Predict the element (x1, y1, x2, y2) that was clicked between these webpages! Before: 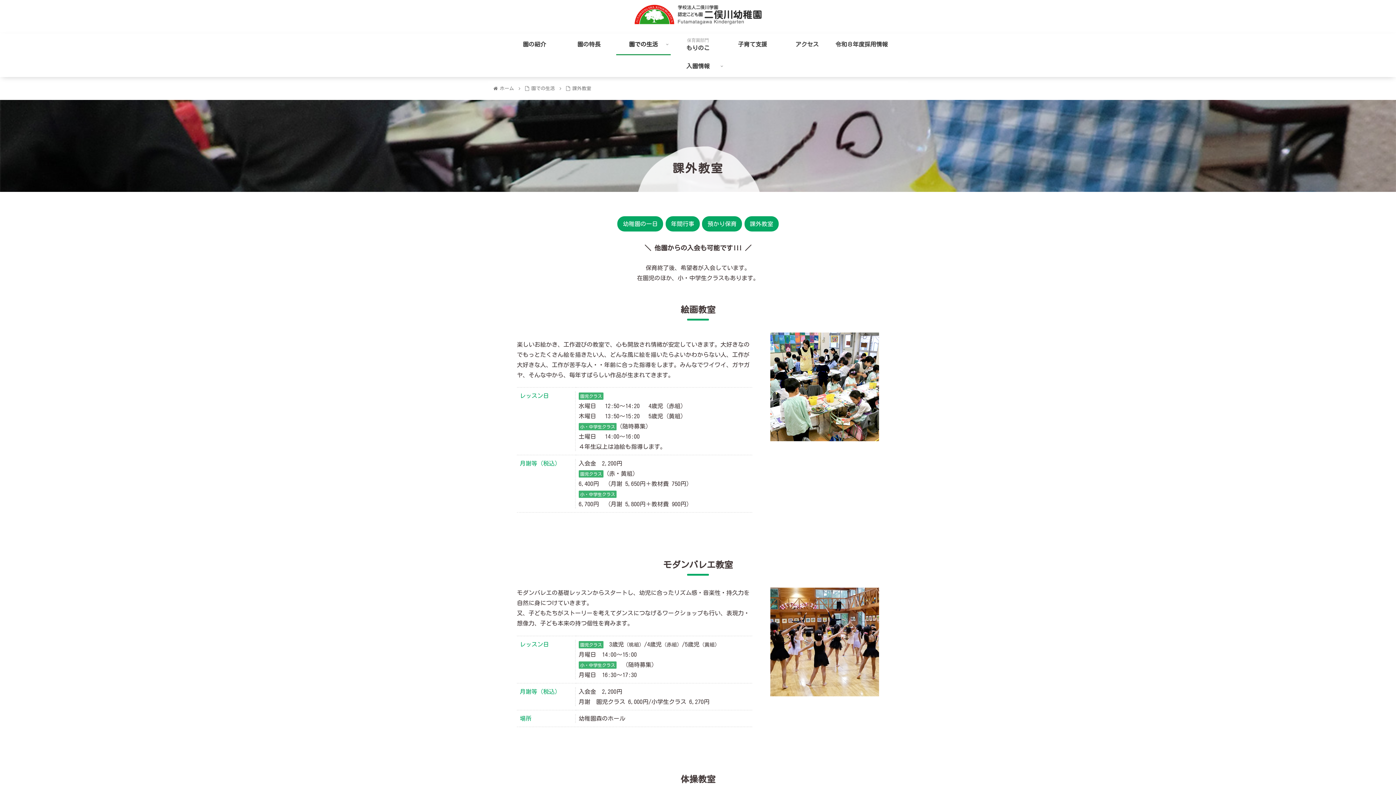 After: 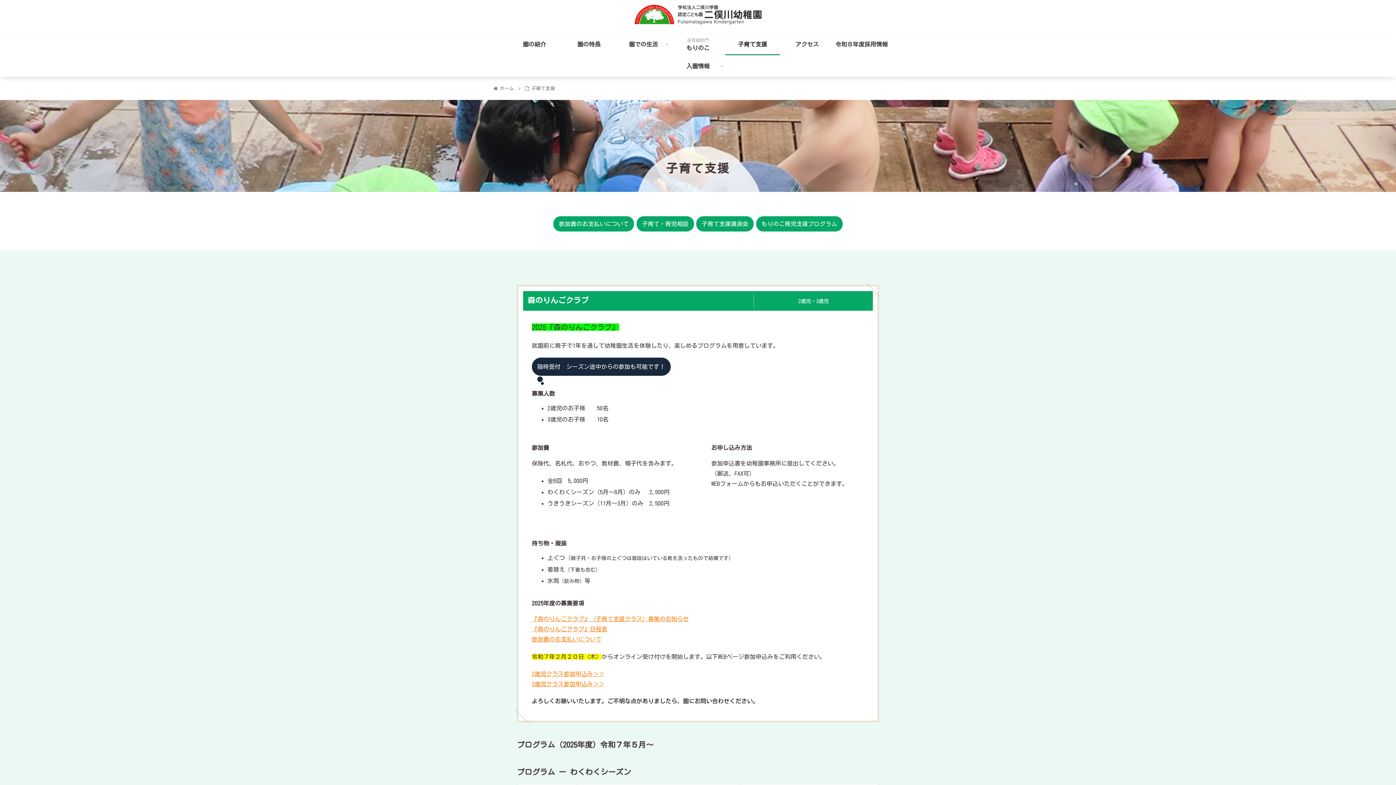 Action: bbox: (725, 33, 780, 55) label: 子育て支援